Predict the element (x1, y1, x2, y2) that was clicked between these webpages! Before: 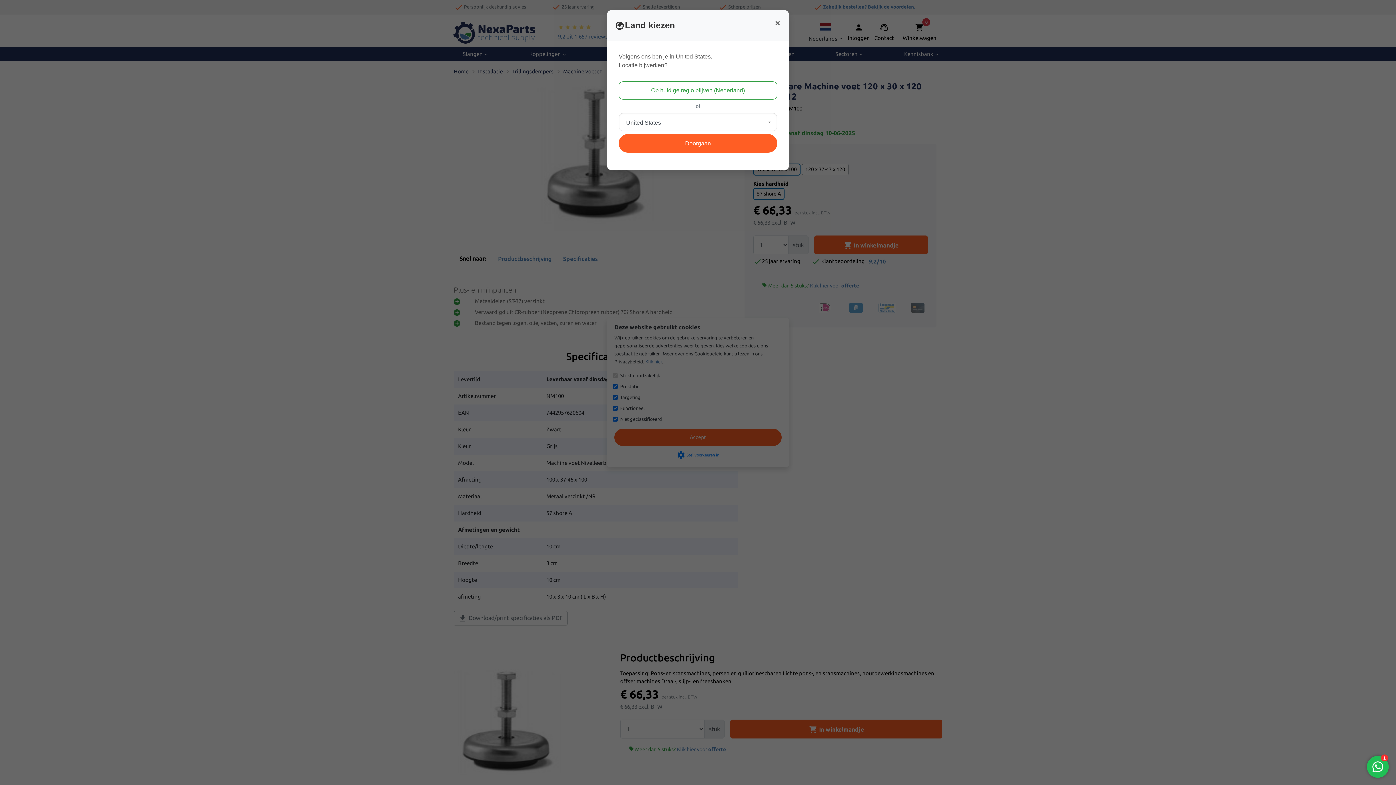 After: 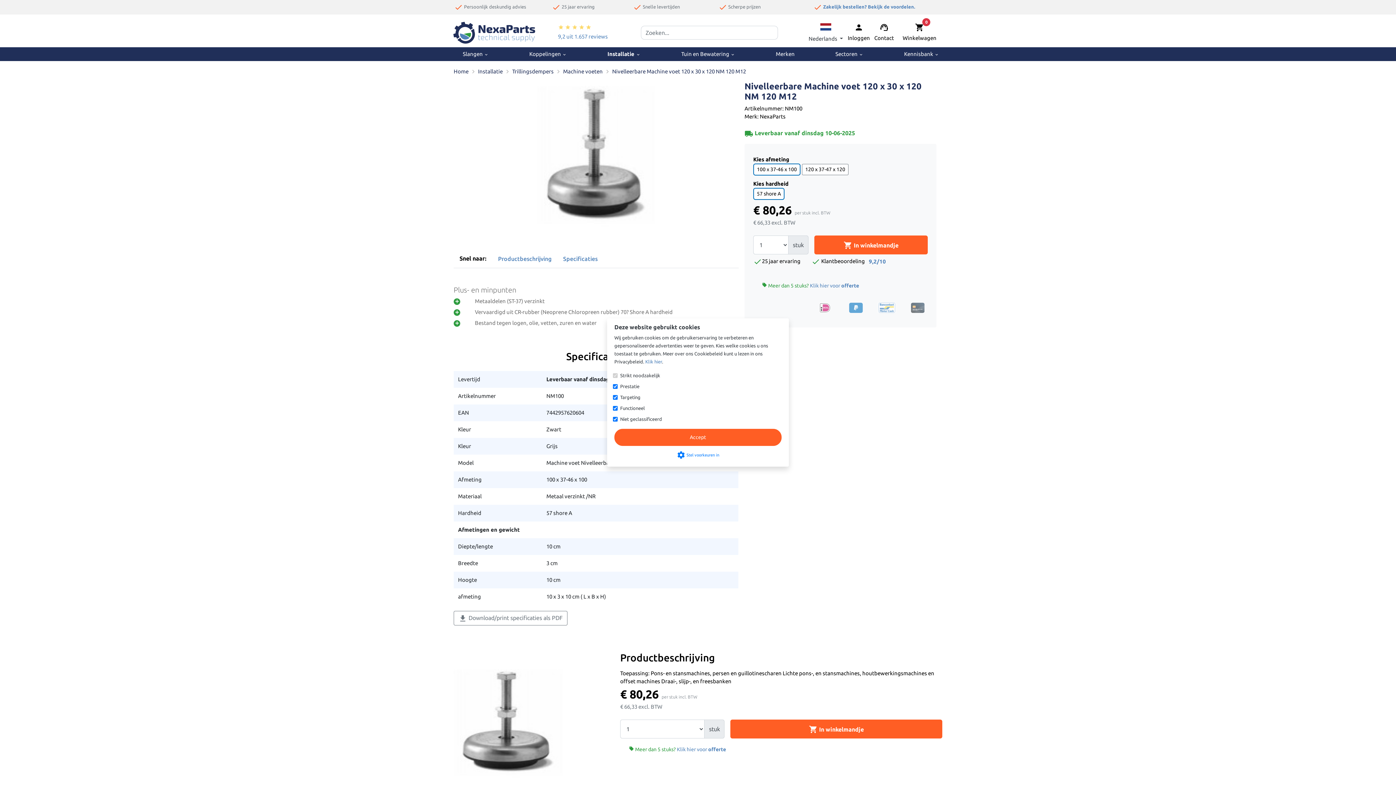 Action: bbox: (618, 81, 777, 99) label: Op huidige regio blijven (Nederland)